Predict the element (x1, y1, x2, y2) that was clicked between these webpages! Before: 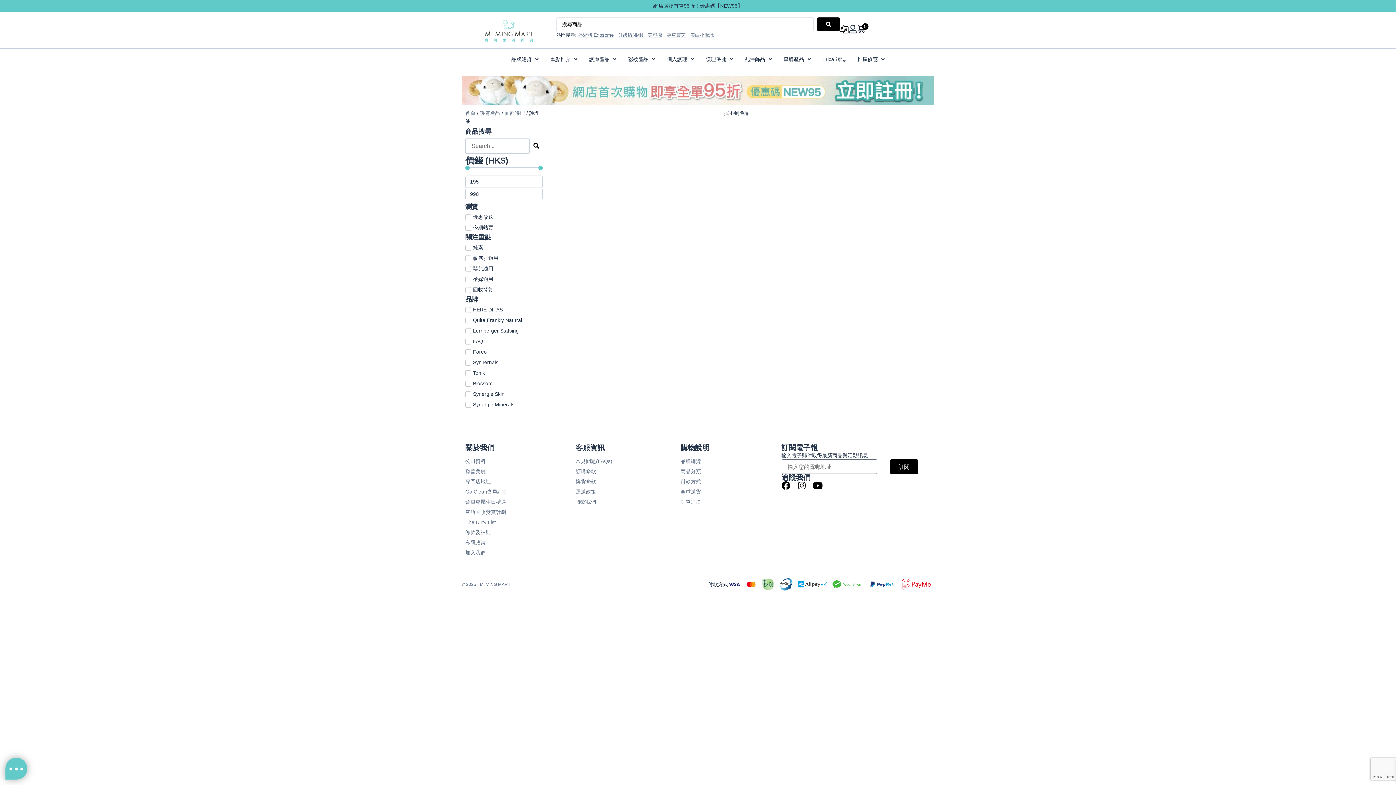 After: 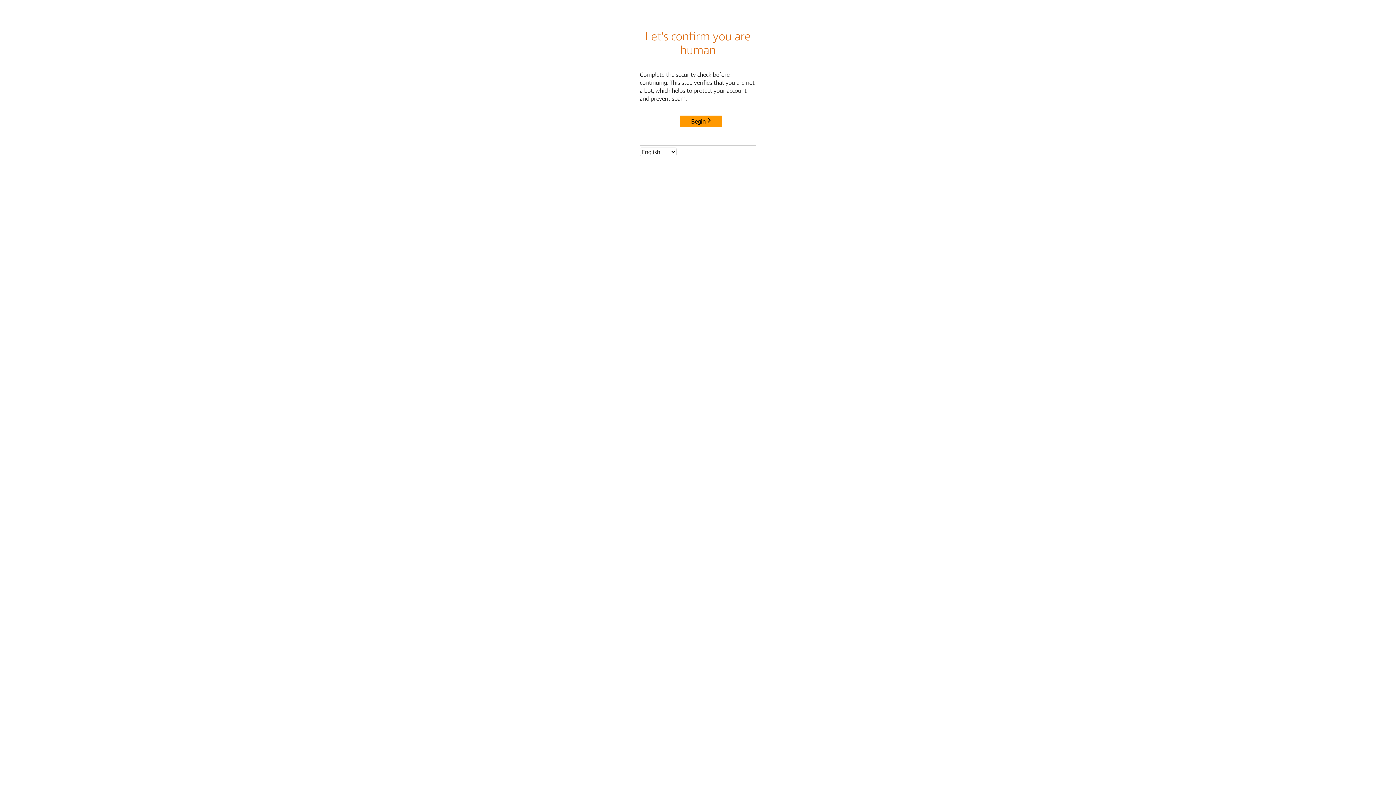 Action: label: 加入我們 bbox: (465, 550, 485, 556)